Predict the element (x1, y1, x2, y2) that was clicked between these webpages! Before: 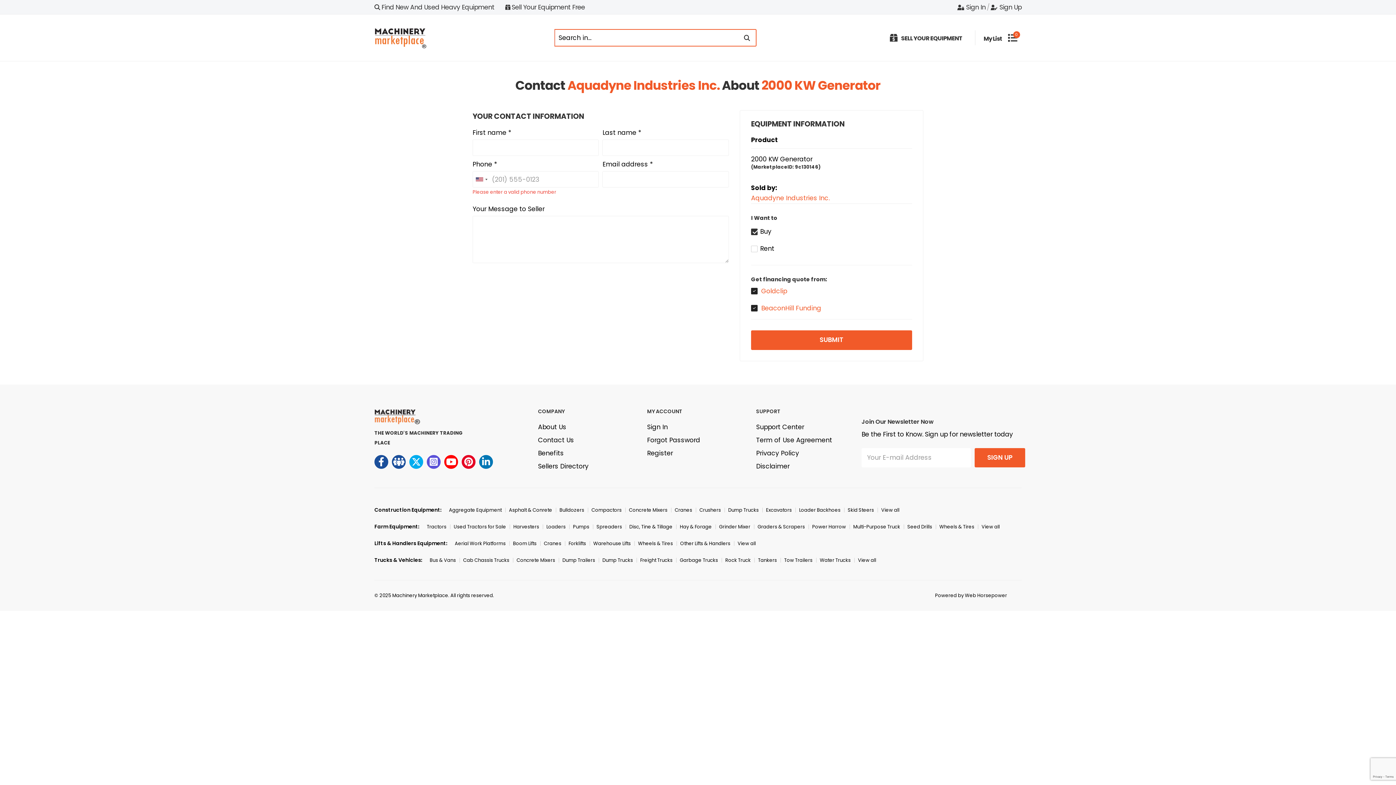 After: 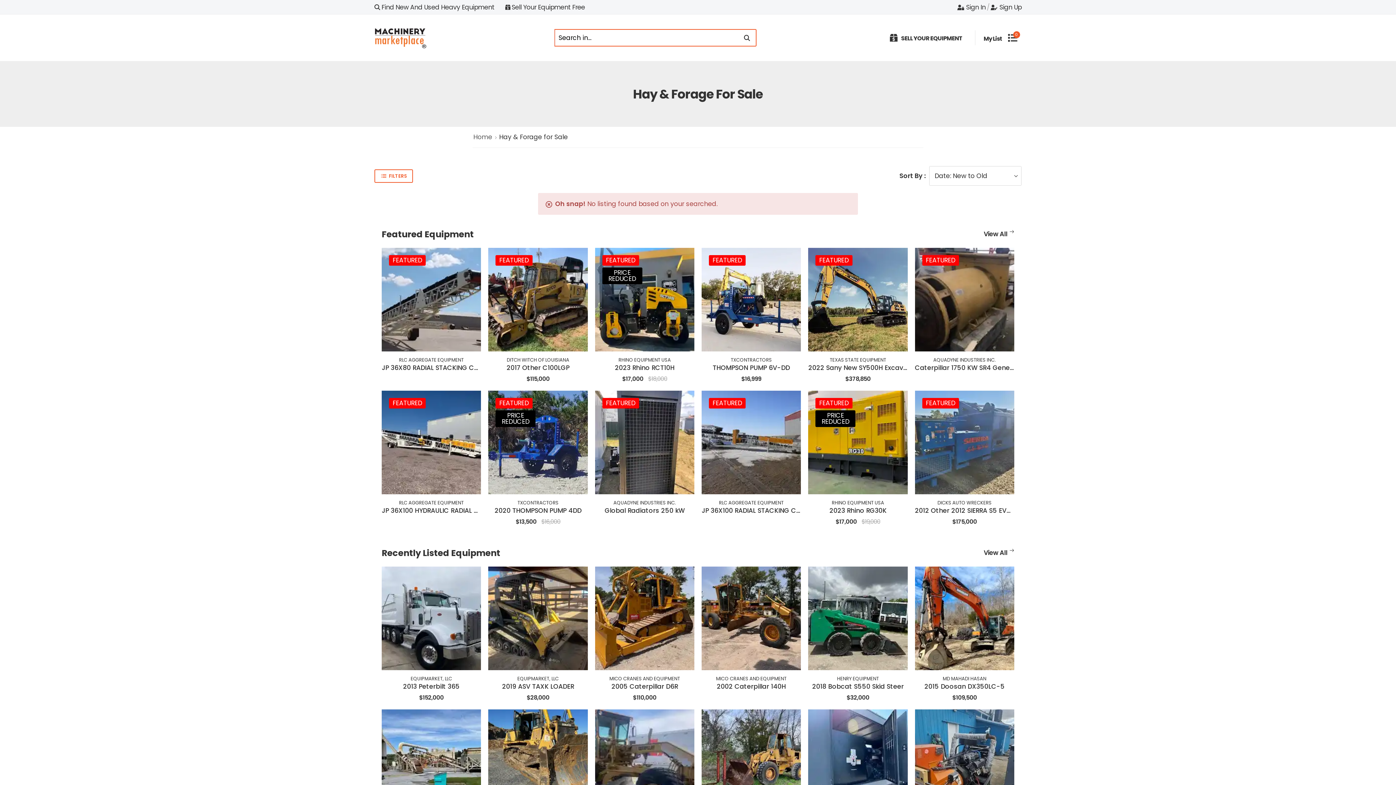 Action: label: Hay & Forage bbox: (680, 524, 719, 529)